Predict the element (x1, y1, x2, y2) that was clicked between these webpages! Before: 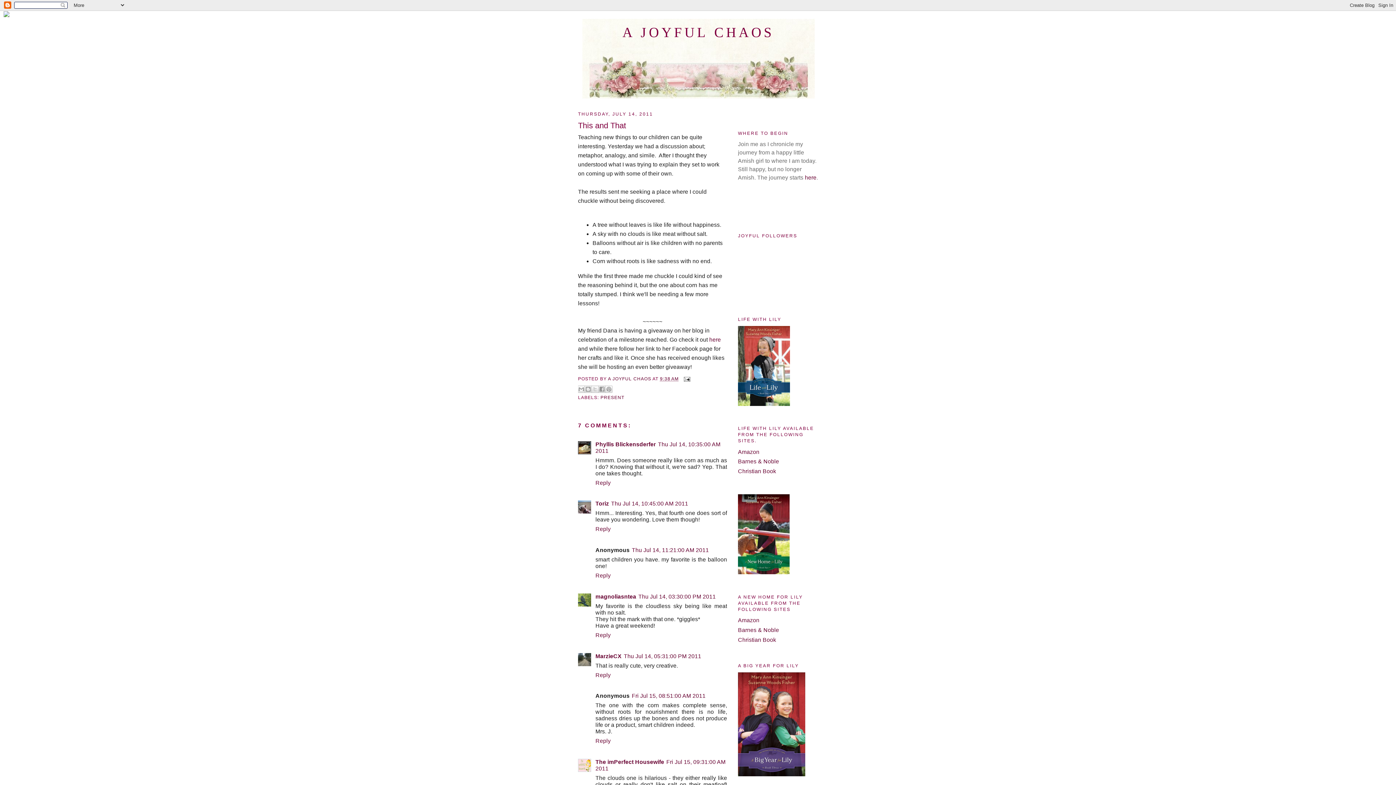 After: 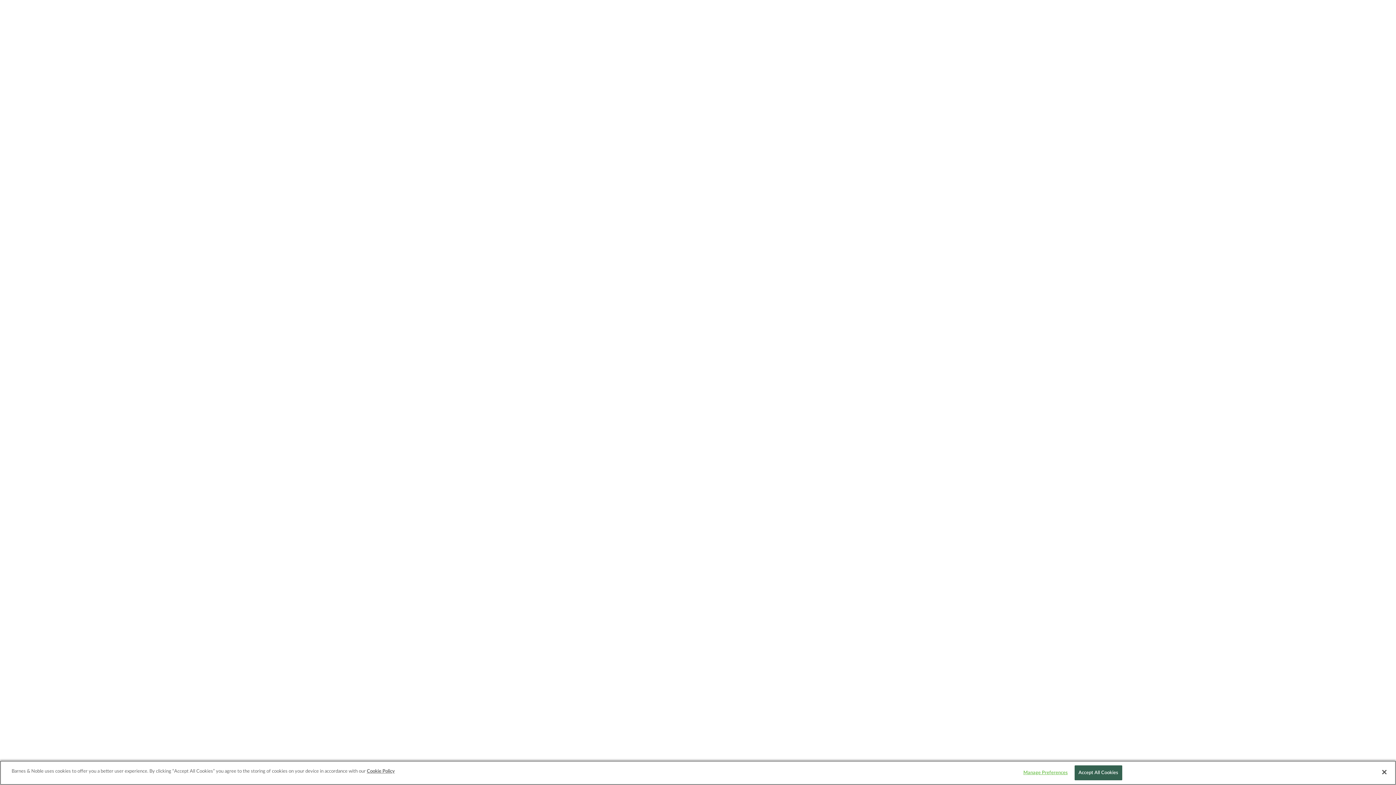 Action: label: Barnes & Noble bbox: (738, 627, 779, 633)